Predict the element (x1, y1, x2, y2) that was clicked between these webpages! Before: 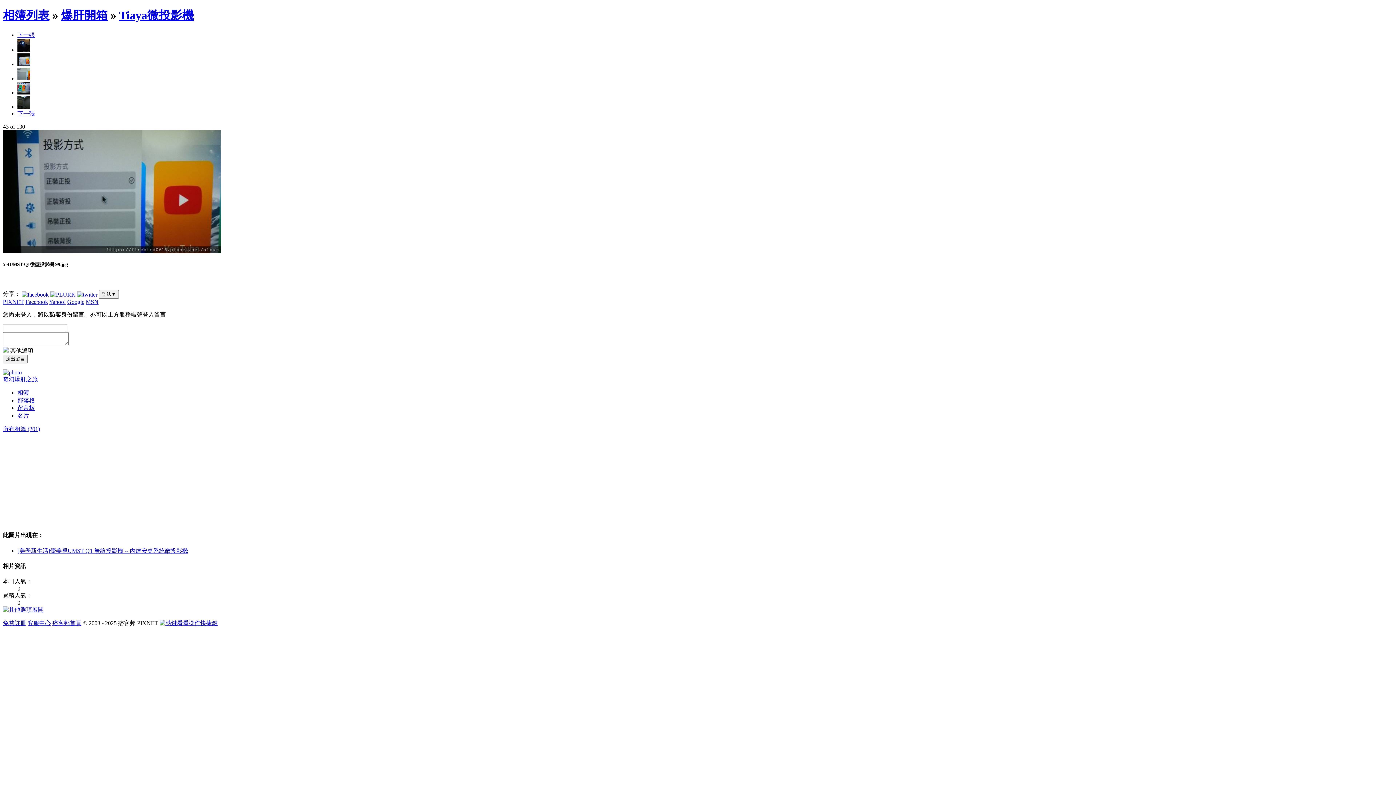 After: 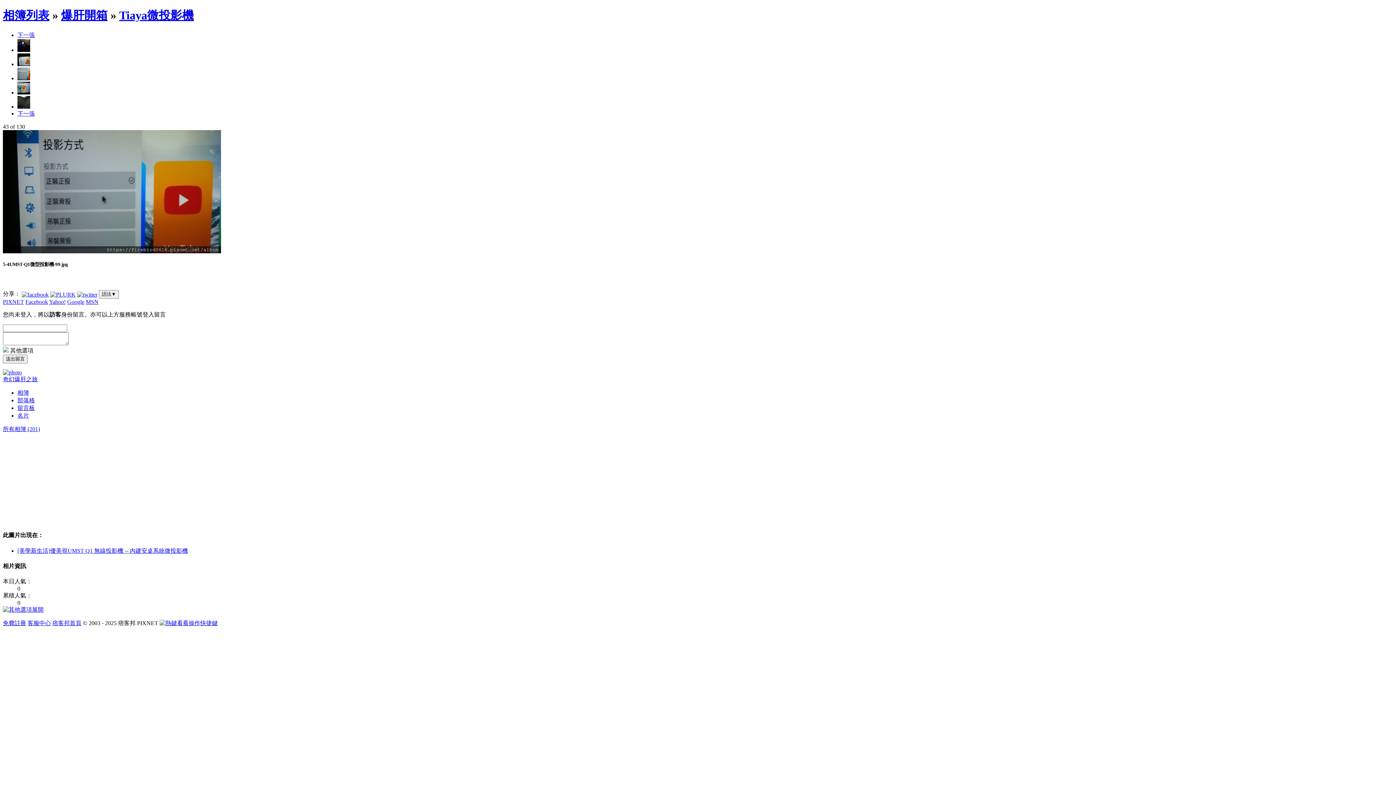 Action: bbox: (17, 31, 34, 38) label: 下一張